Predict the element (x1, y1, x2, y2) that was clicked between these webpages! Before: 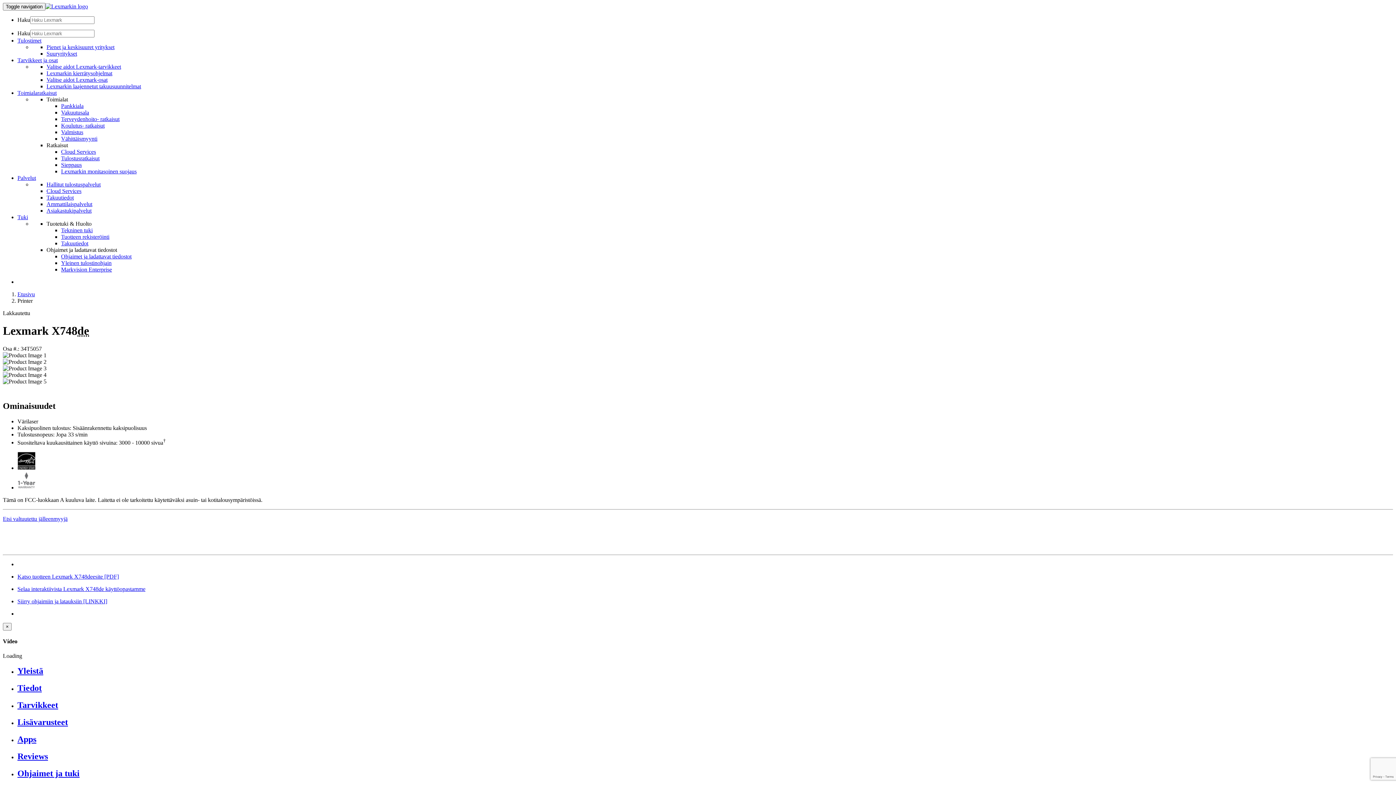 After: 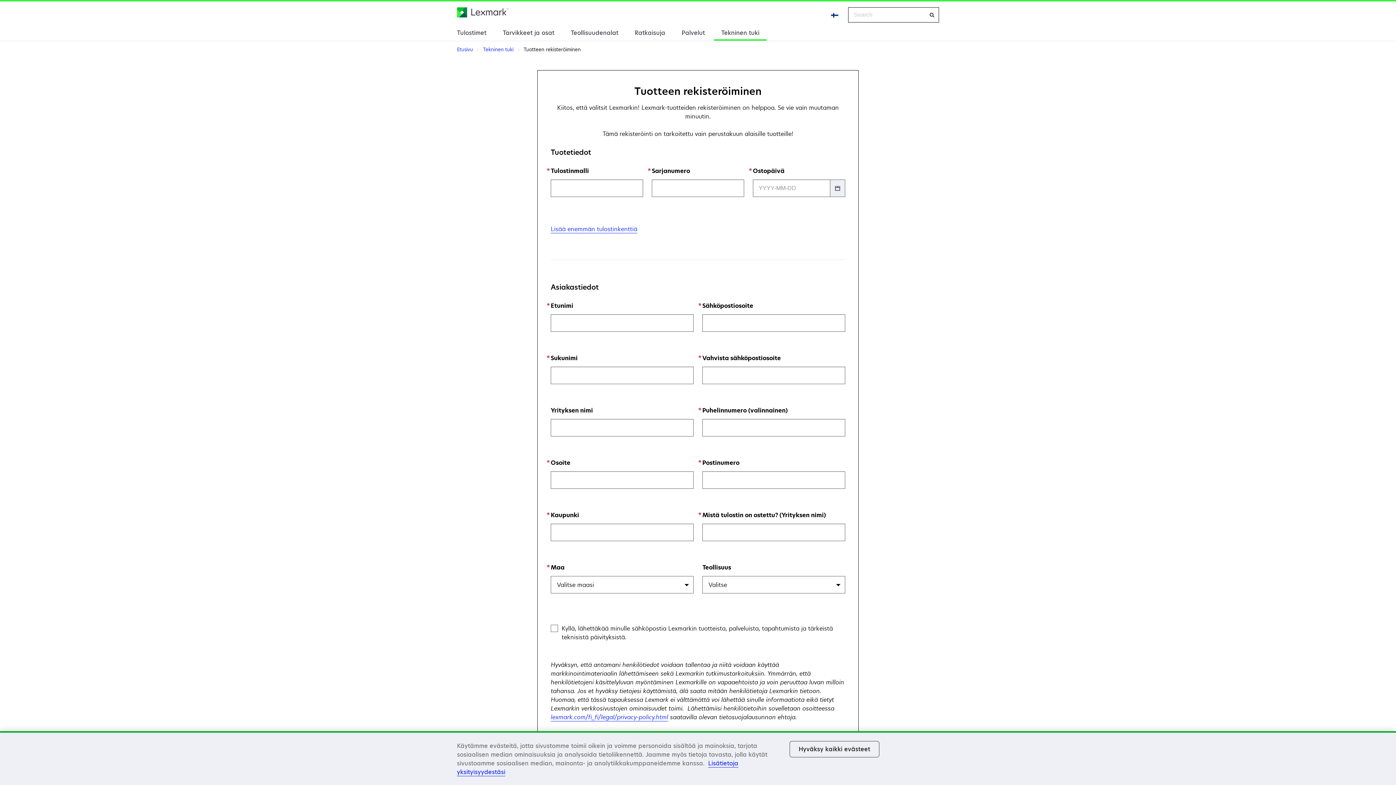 Action: label: Tuotteen rekisteröinti bbox: (61, 233, 109, 240)